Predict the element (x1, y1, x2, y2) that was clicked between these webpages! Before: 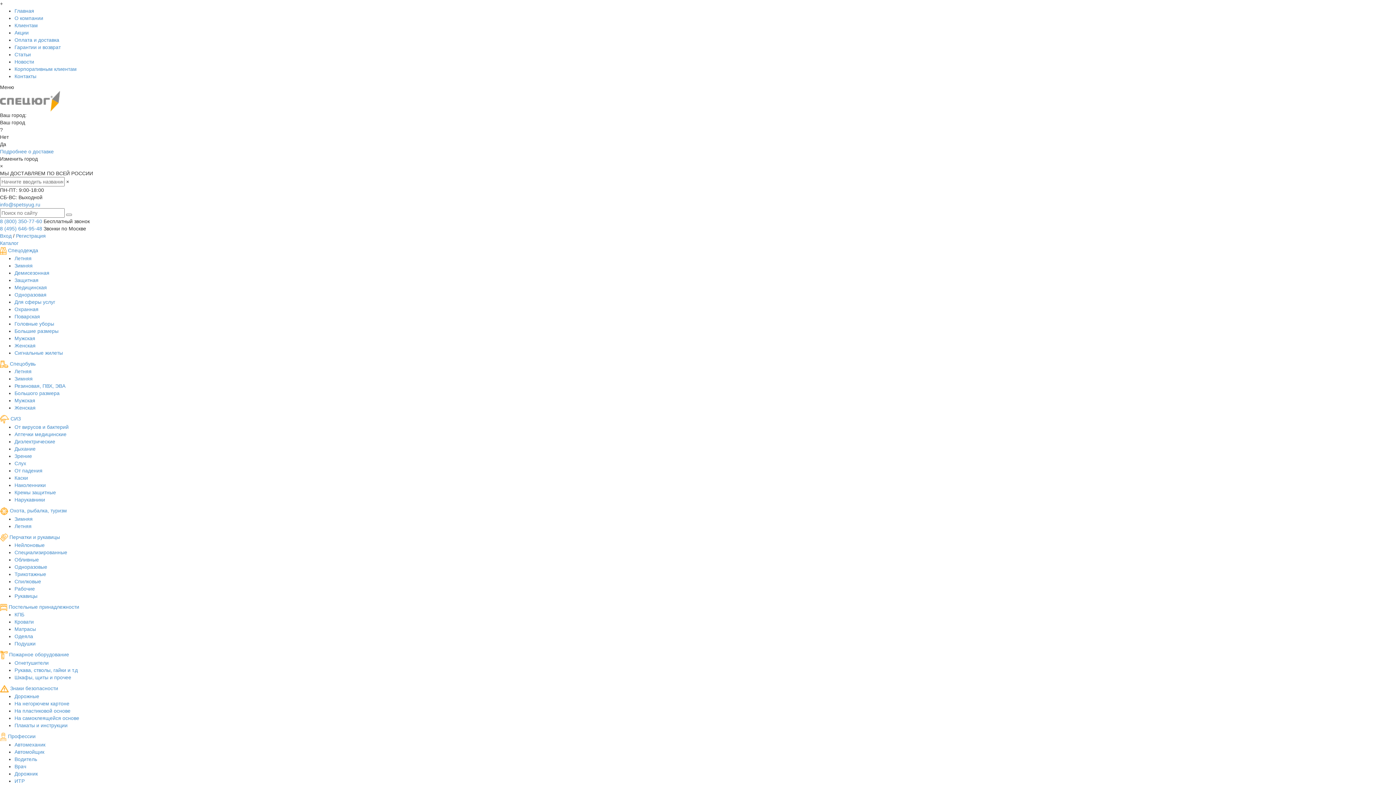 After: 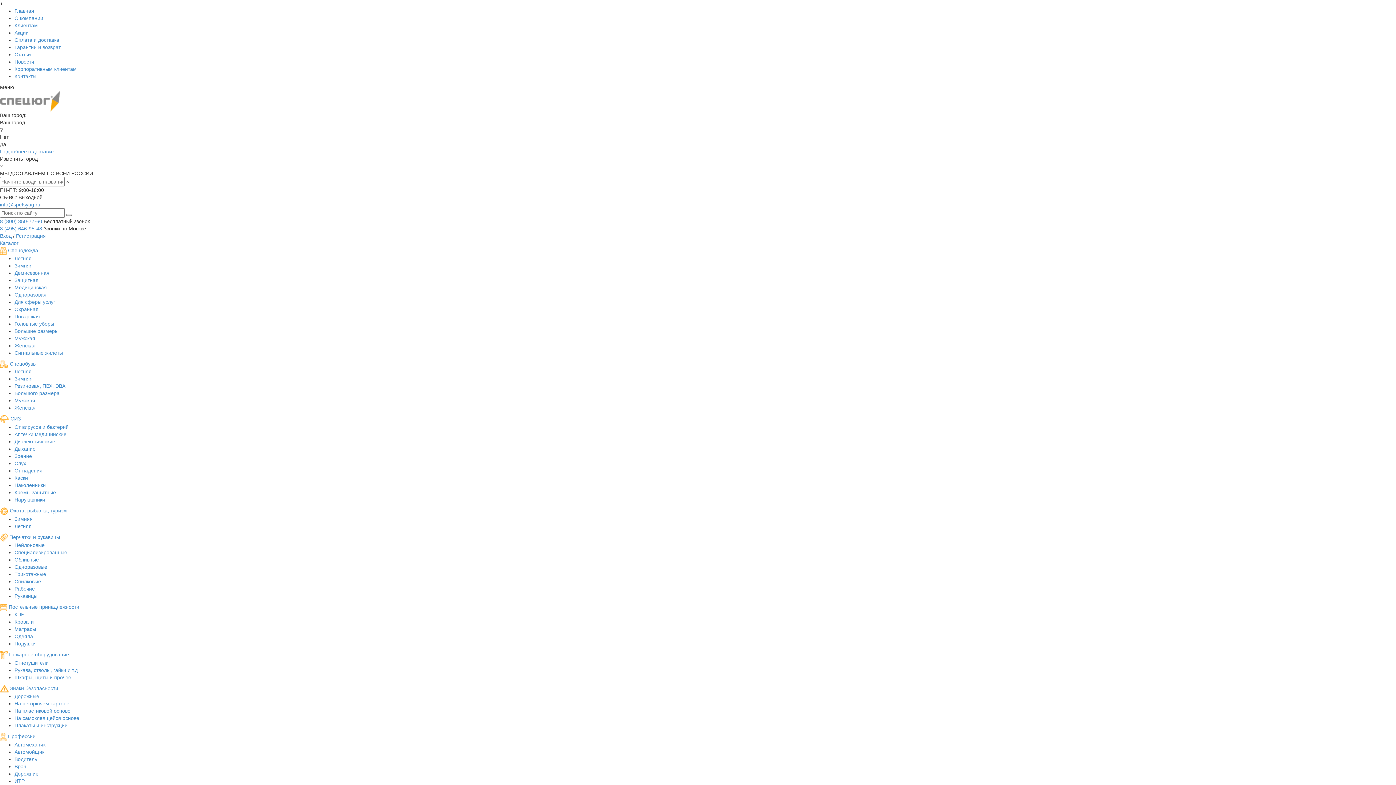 Action: bbox: (14, 626, 36, 632) label: Матрасы